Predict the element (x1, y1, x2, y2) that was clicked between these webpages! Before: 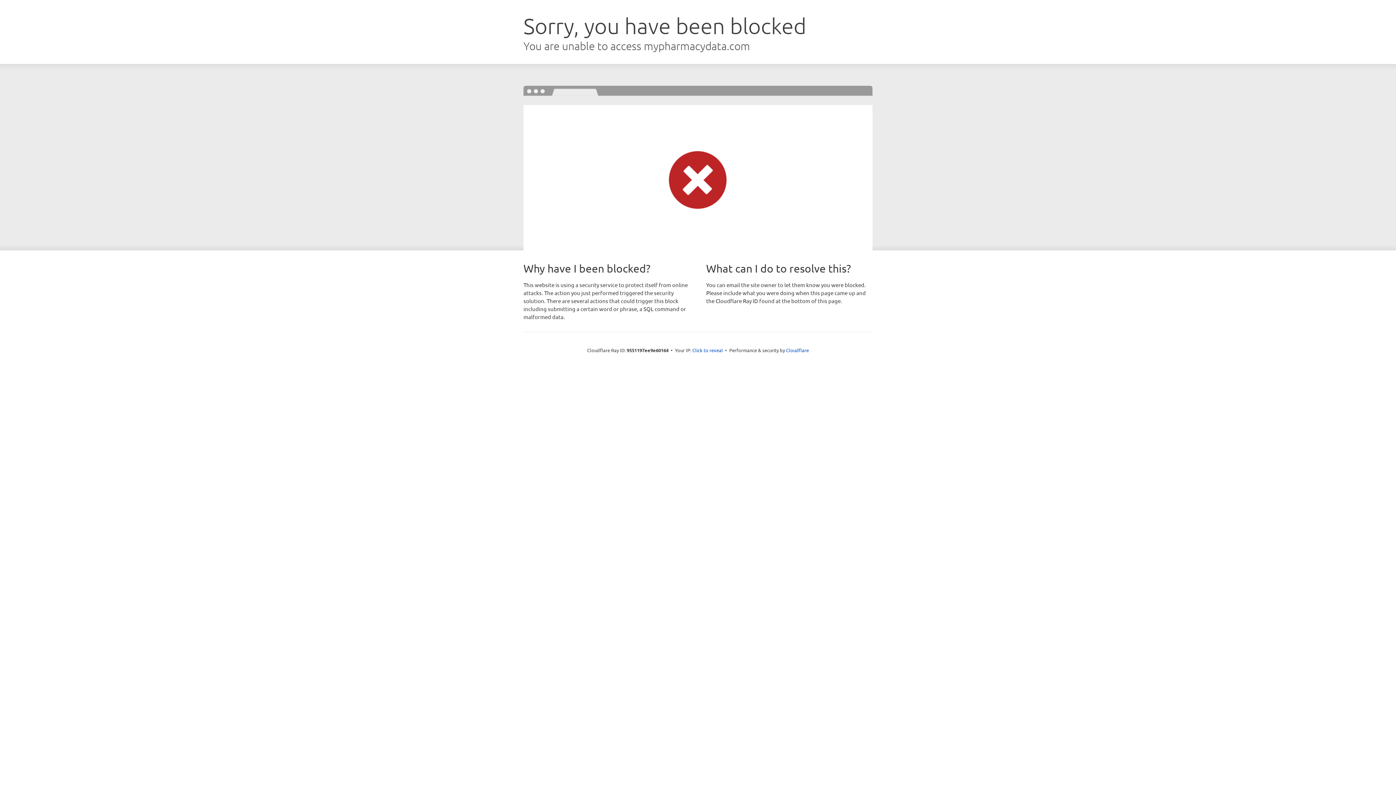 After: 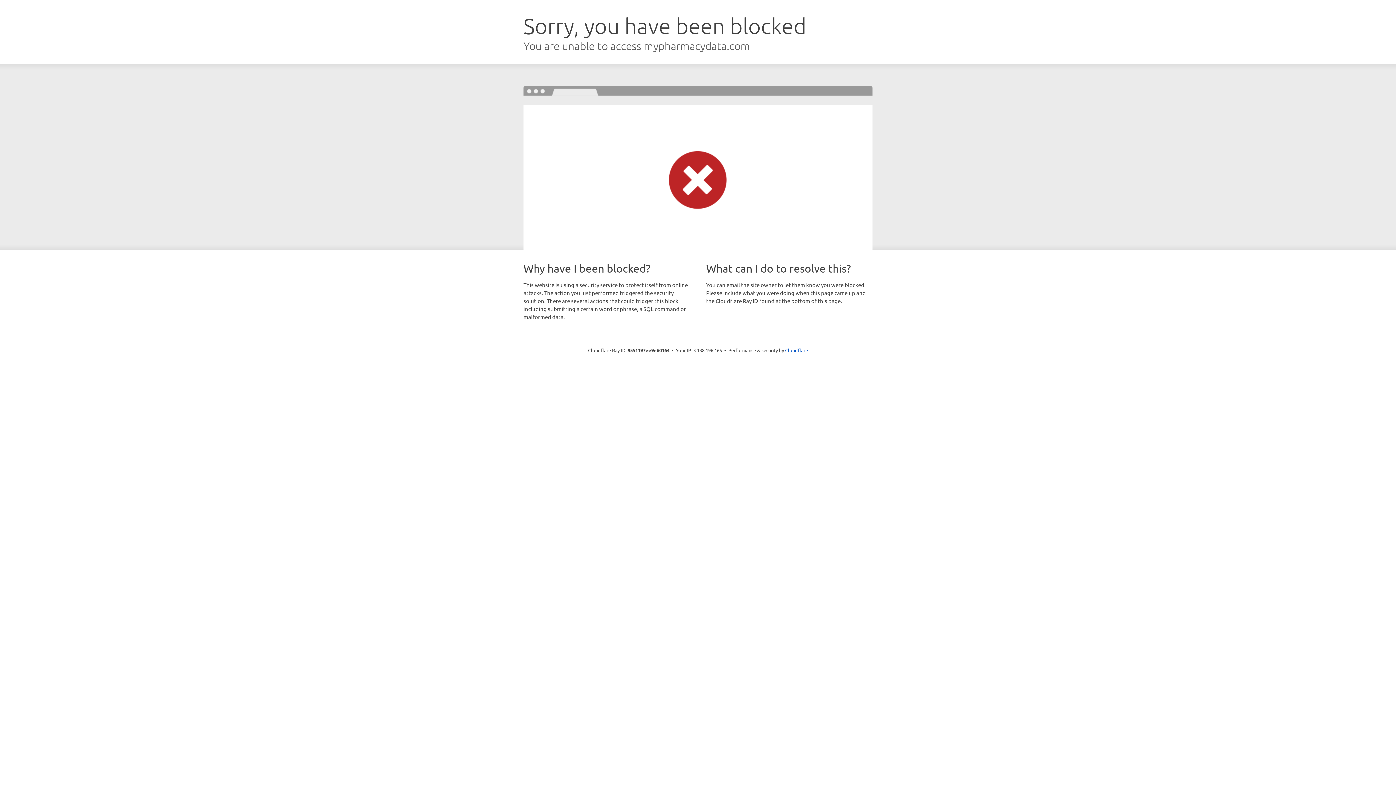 Action: label: Click to reveal bbox: (692, 346, 723, 353)